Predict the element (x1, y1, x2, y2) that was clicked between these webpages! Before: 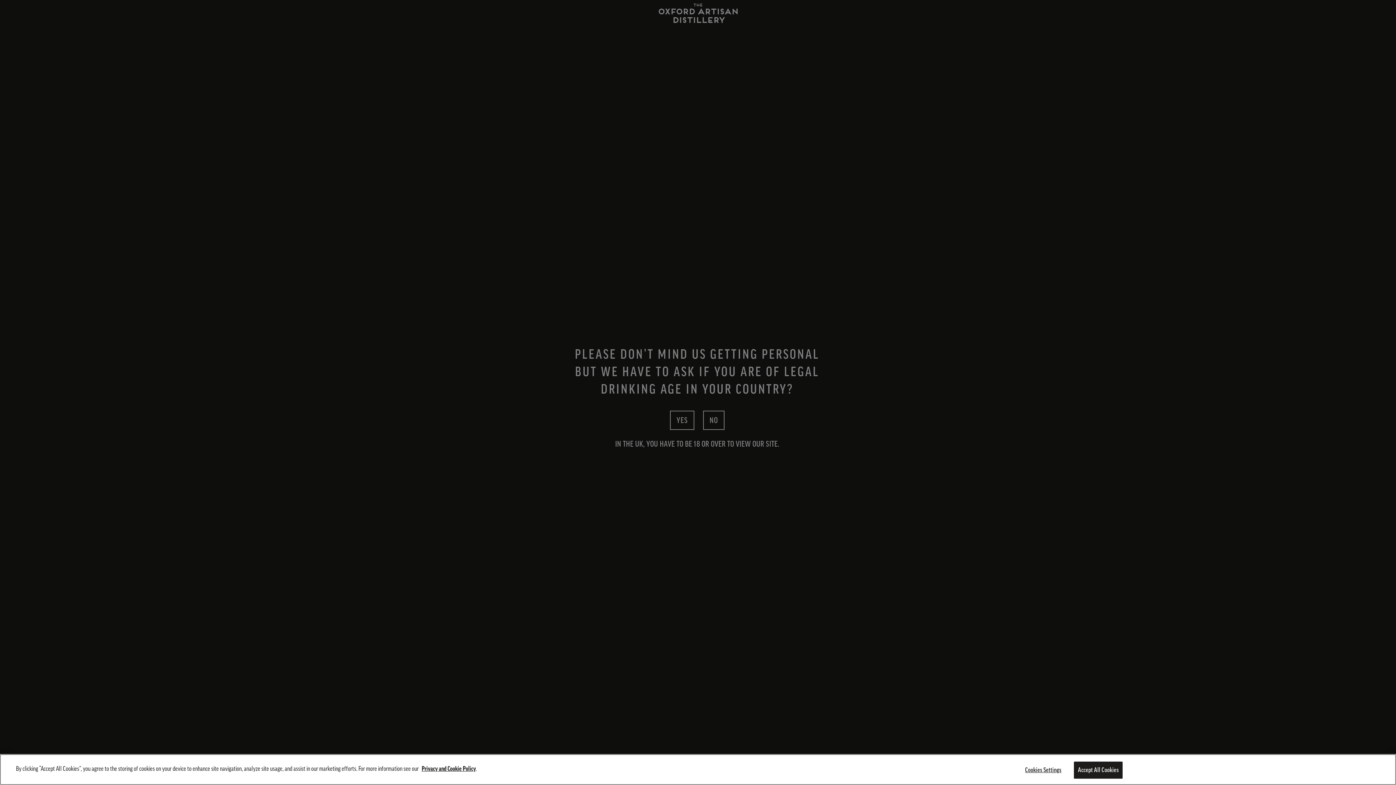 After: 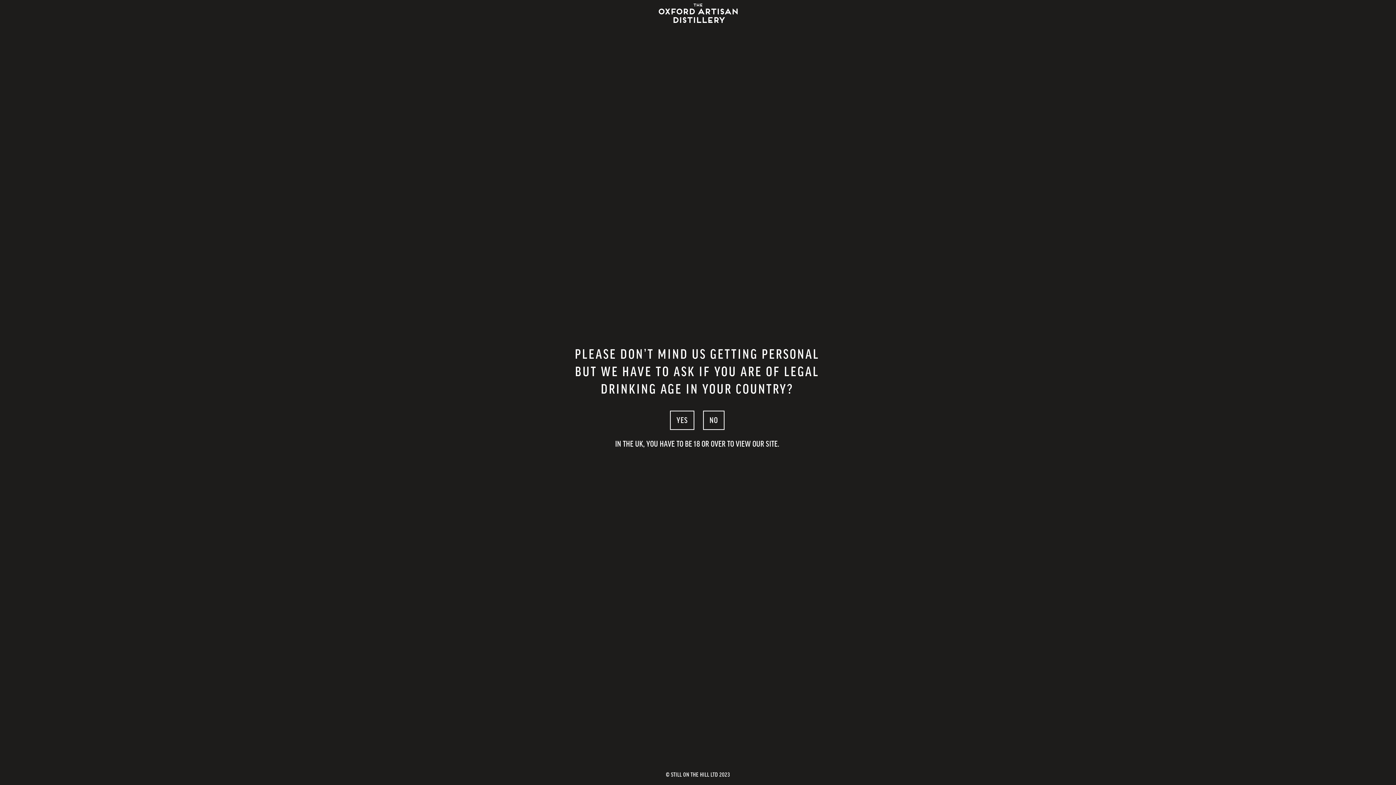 Action: label: Accept All Cookies bbox: (1074, 762, 1123, 779)